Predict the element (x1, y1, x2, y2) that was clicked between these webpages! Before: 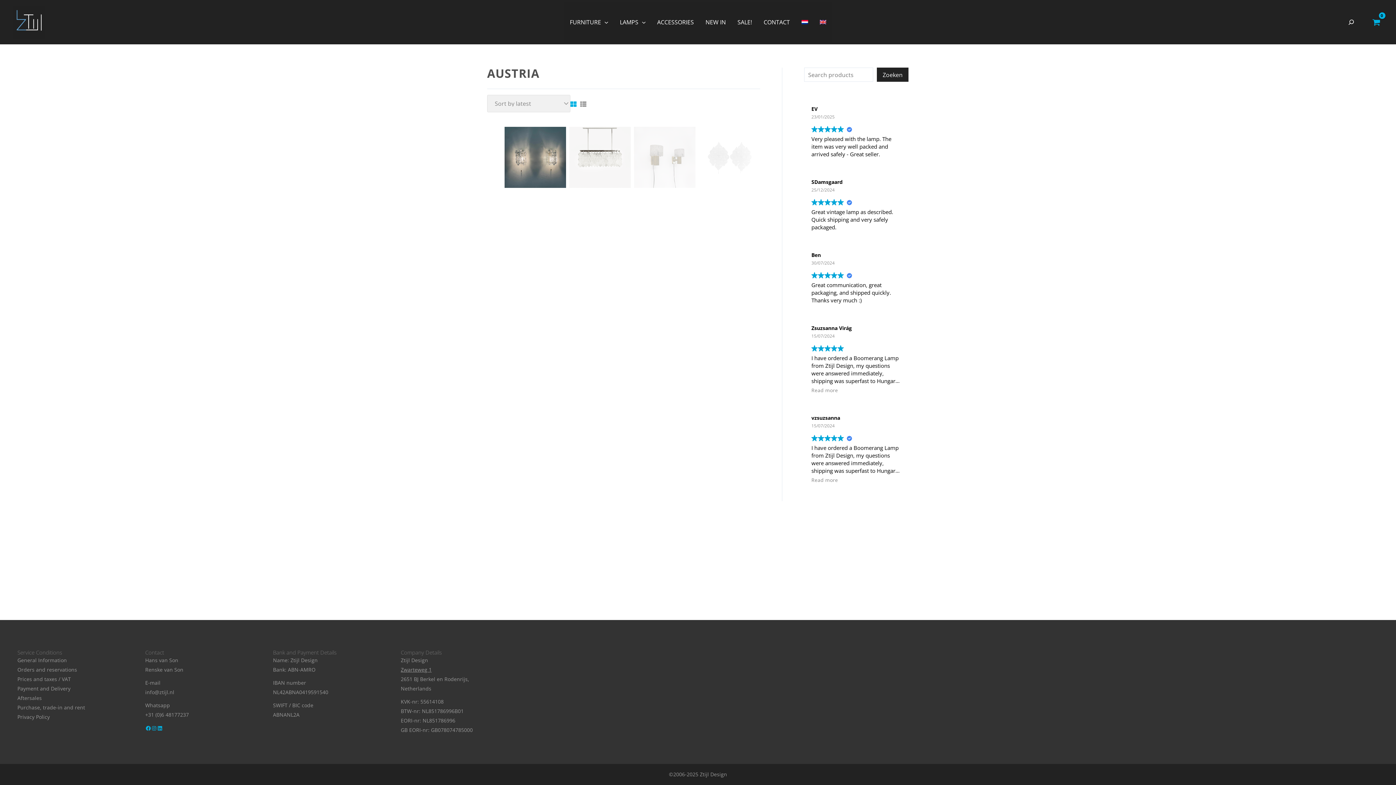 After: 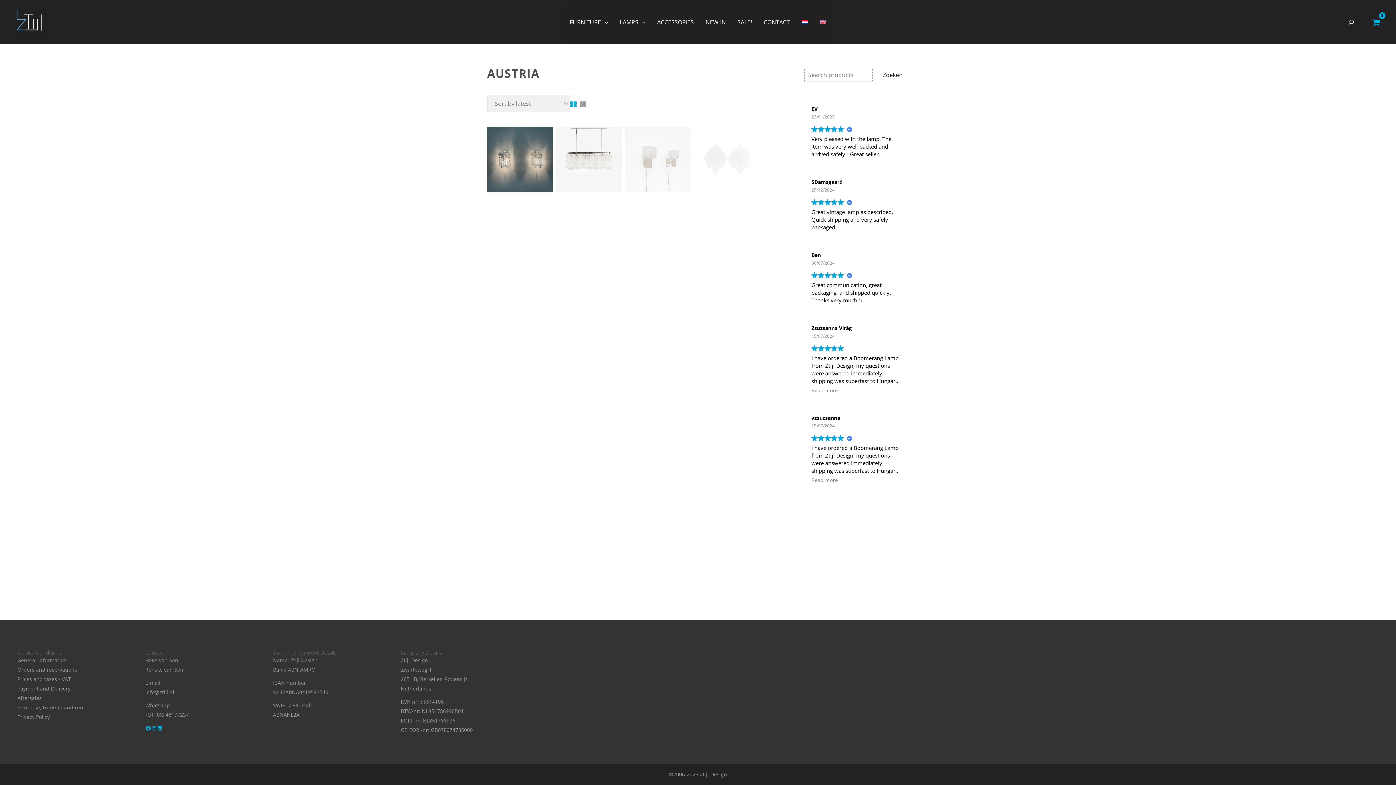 Action: label: Zoeken bbox: (877, 67, 908, 81)